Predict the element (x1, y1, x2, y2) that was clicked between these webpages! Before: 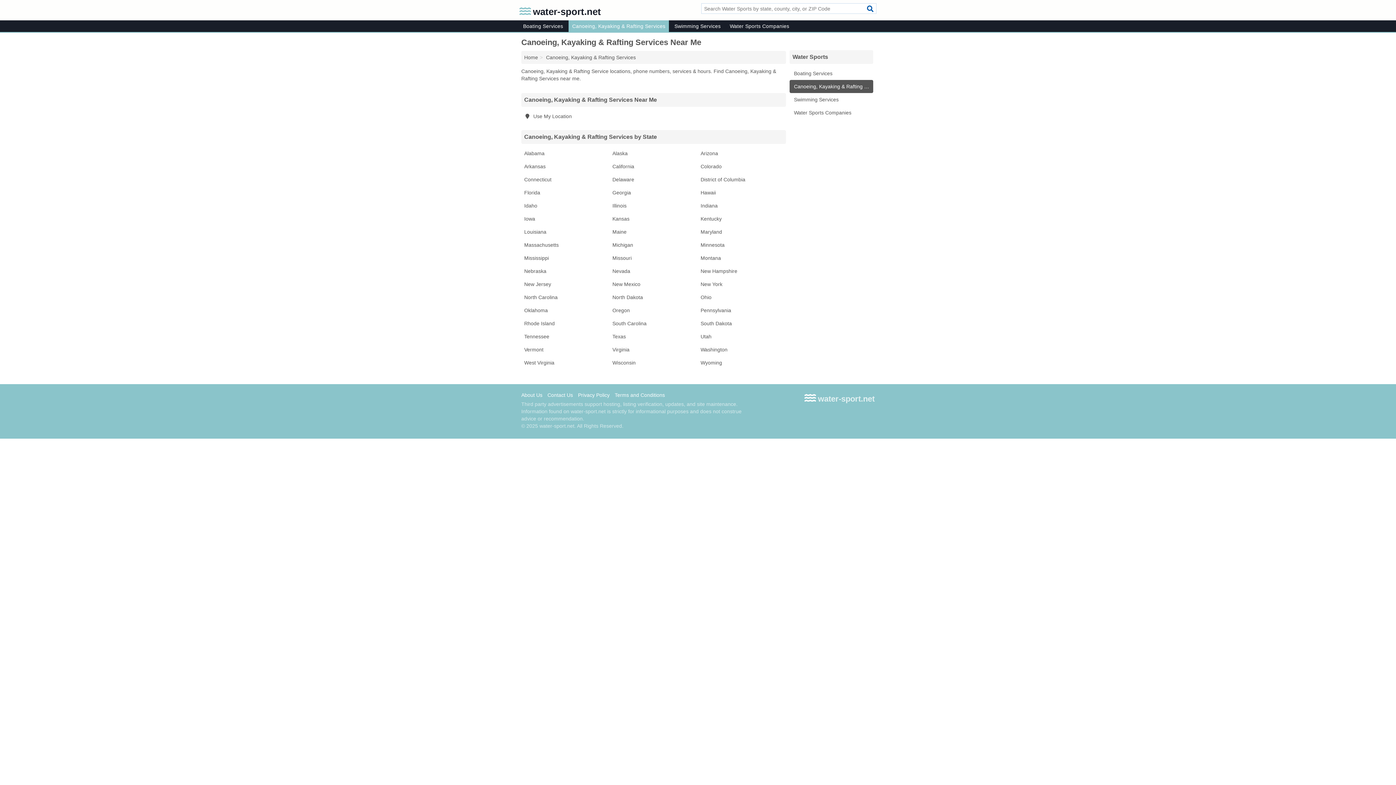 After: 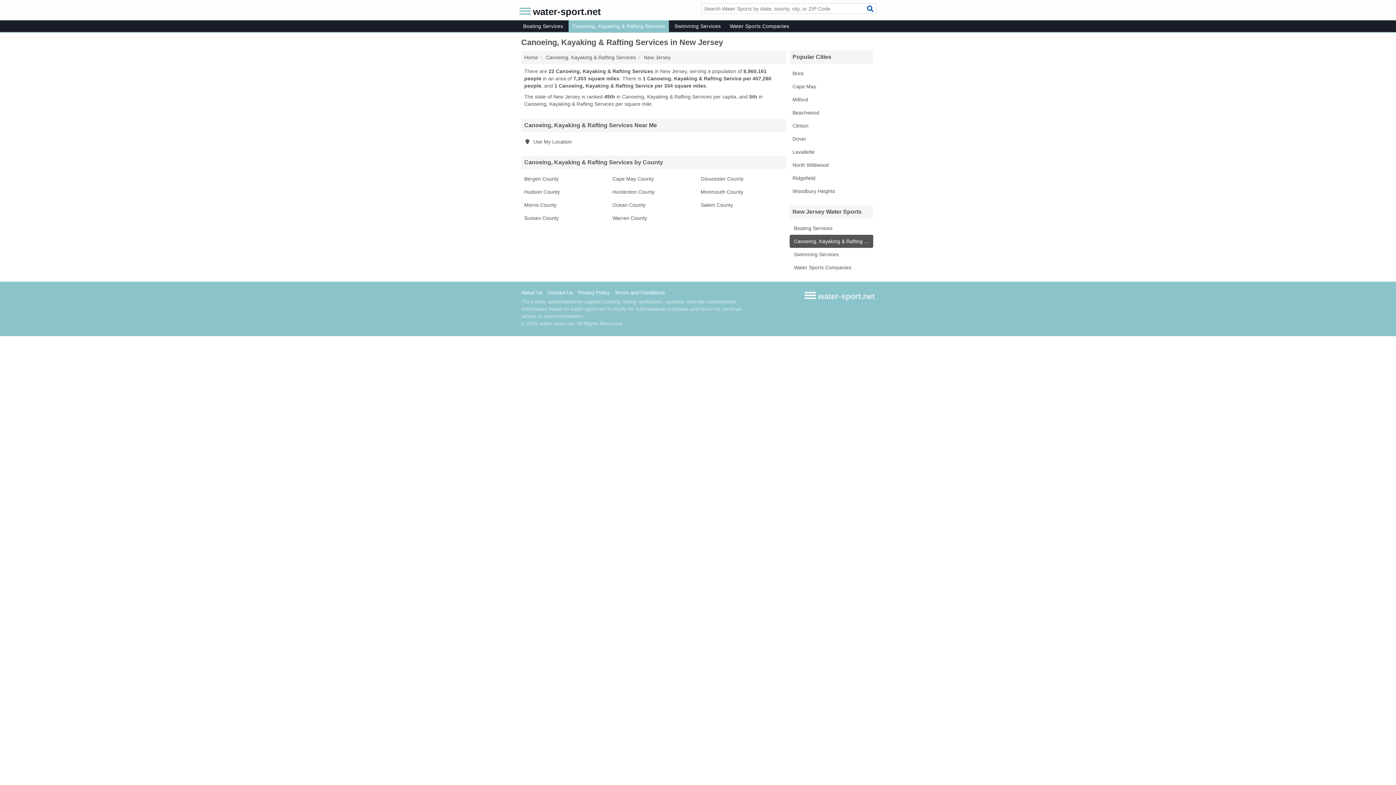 Action: bbox: (521, 277, 609, 290) label: New Jersey